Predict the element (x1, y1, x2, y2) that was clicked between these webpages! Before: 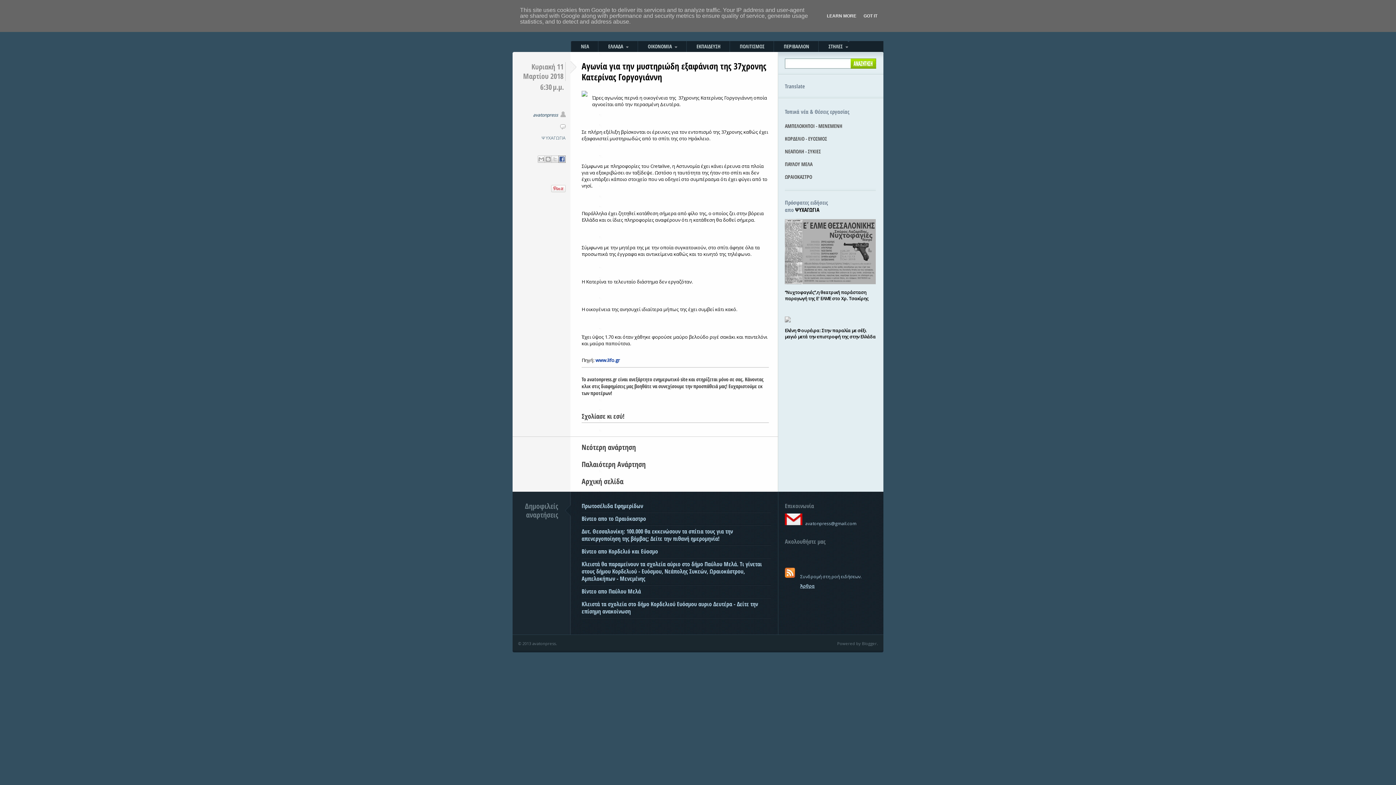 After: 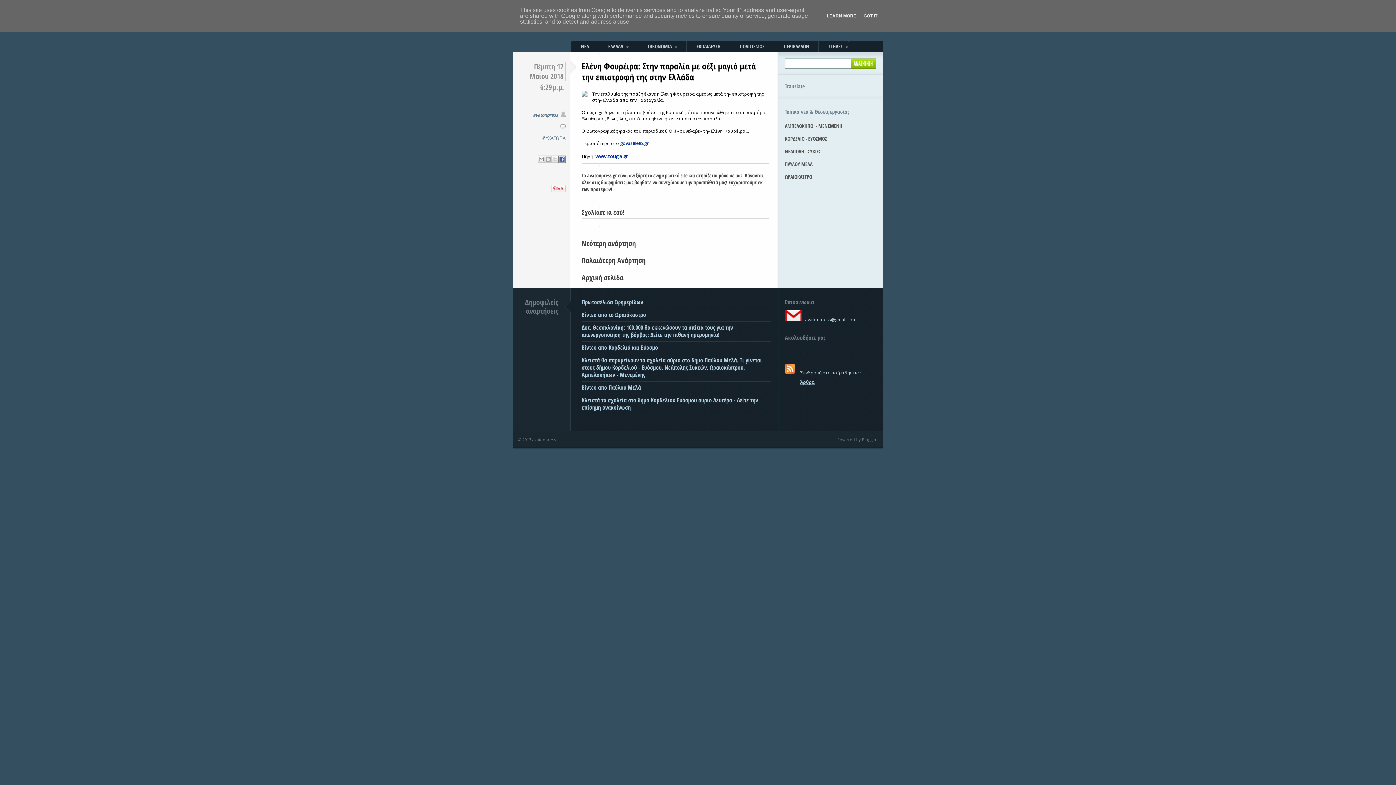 Action: bbox: (785, 327, 876, 339) label: Ελένη Φουρέιρα: Στην παραλία με σέξι μαγιό μετά την επιστροφή της στην Ελλάδα